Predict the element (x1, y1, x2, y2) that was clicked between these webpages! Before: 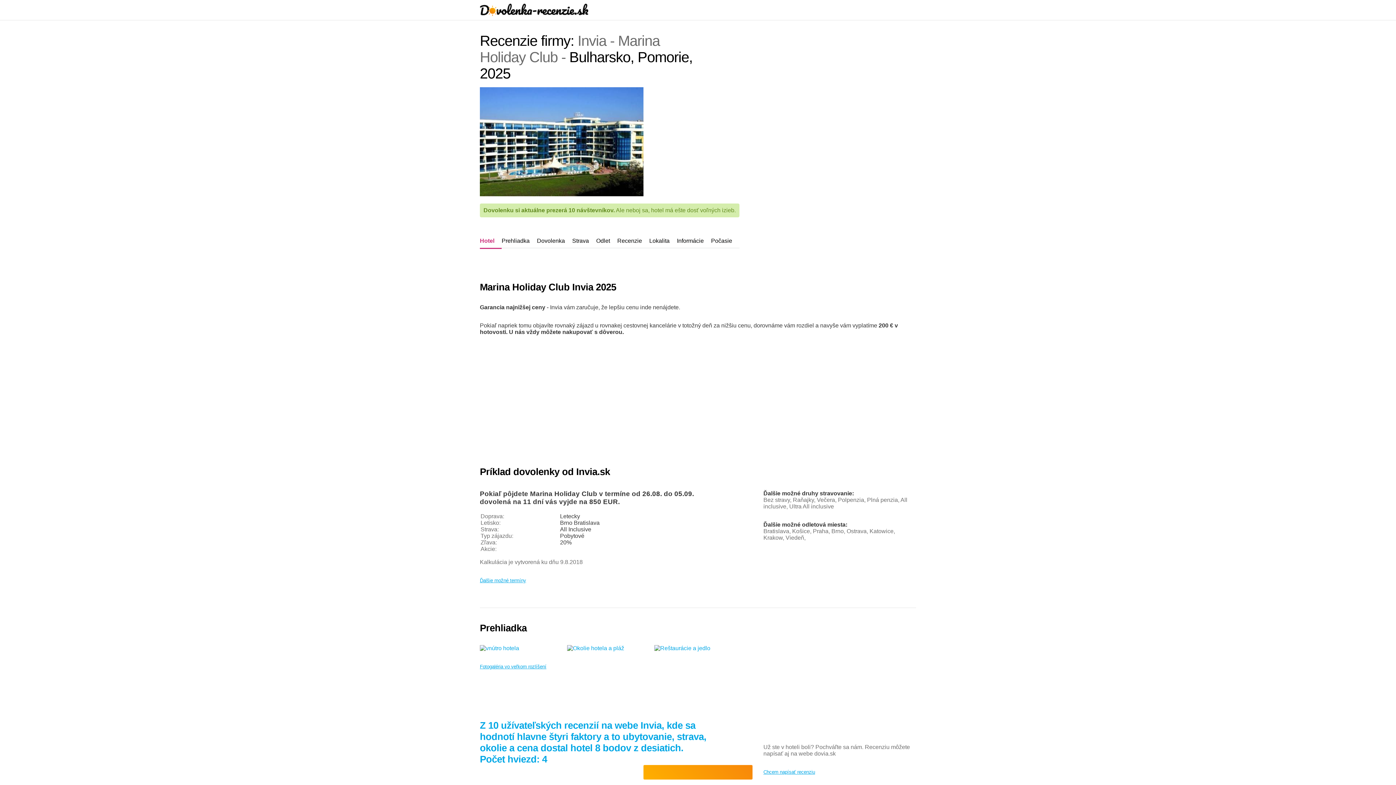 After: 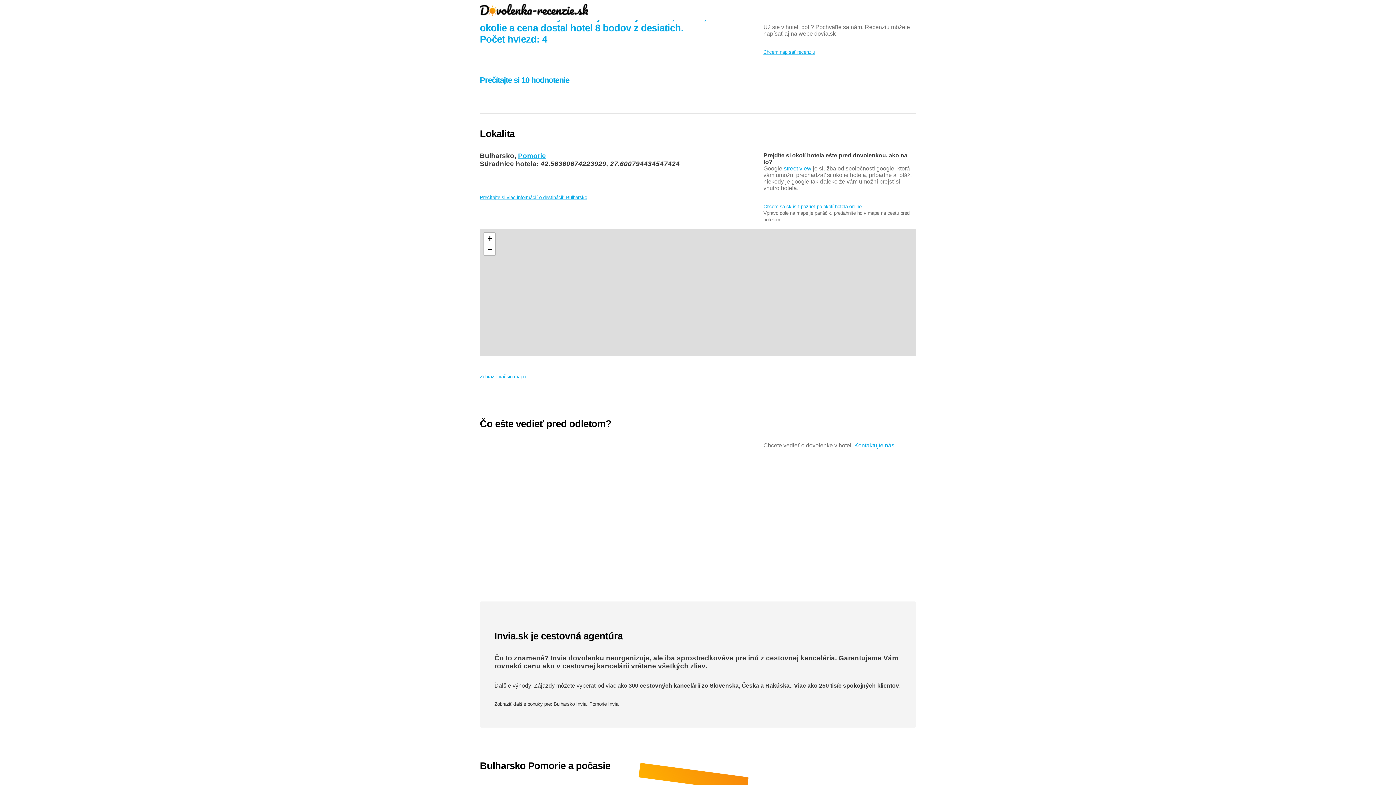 Action: bbox: (617, 234, 649, 248) label: Recenzie